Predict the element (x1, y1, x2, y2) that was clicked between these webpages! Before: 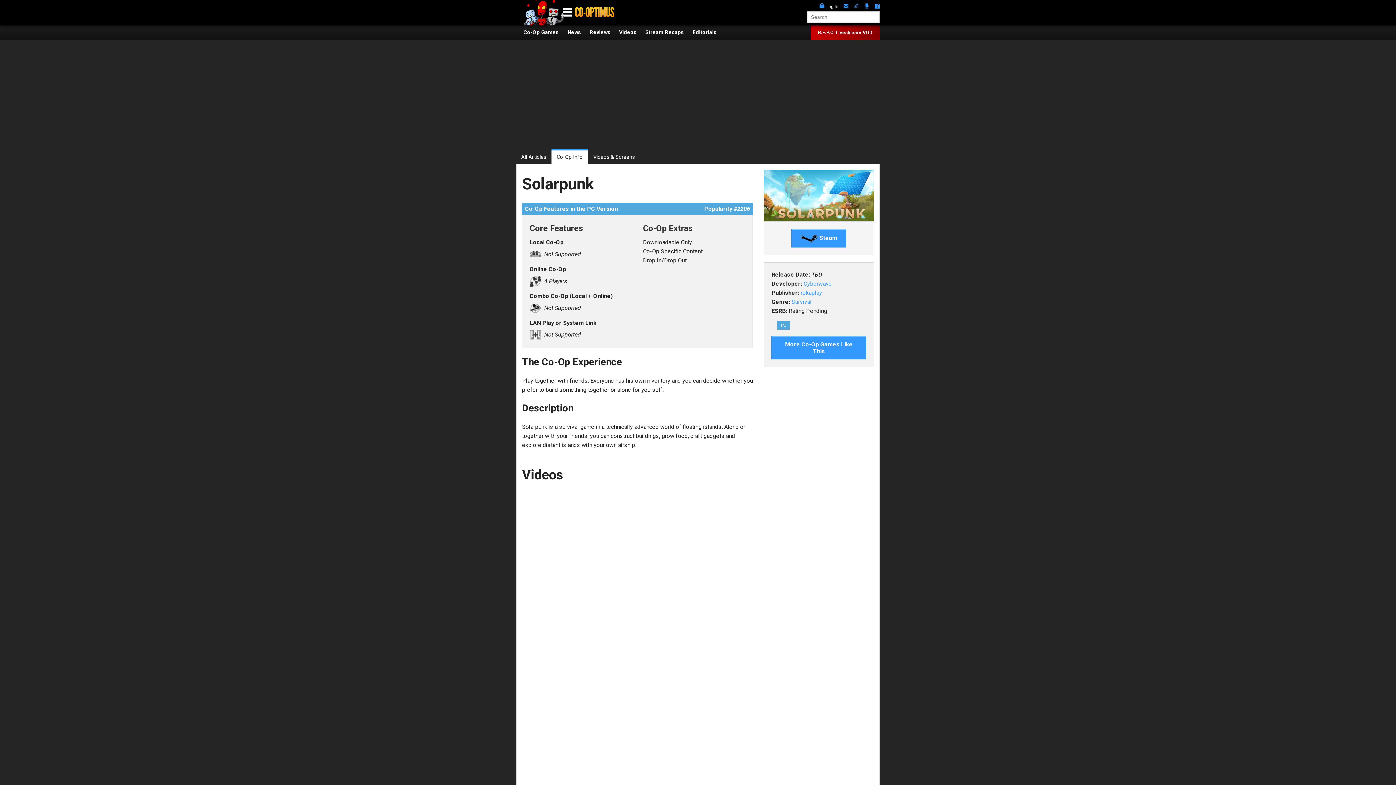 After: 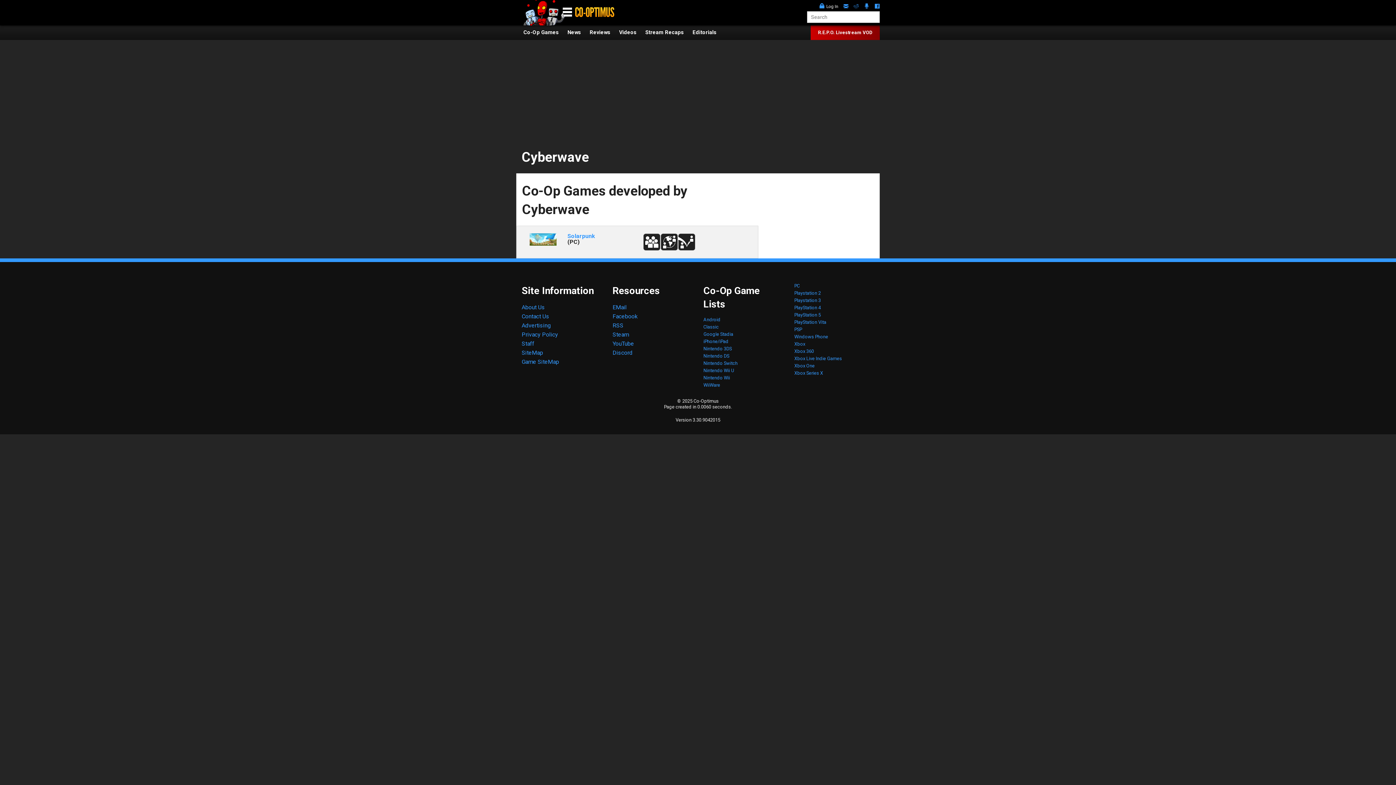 Action: label: Cyberwave bbox: (803, 280, 832, 287)